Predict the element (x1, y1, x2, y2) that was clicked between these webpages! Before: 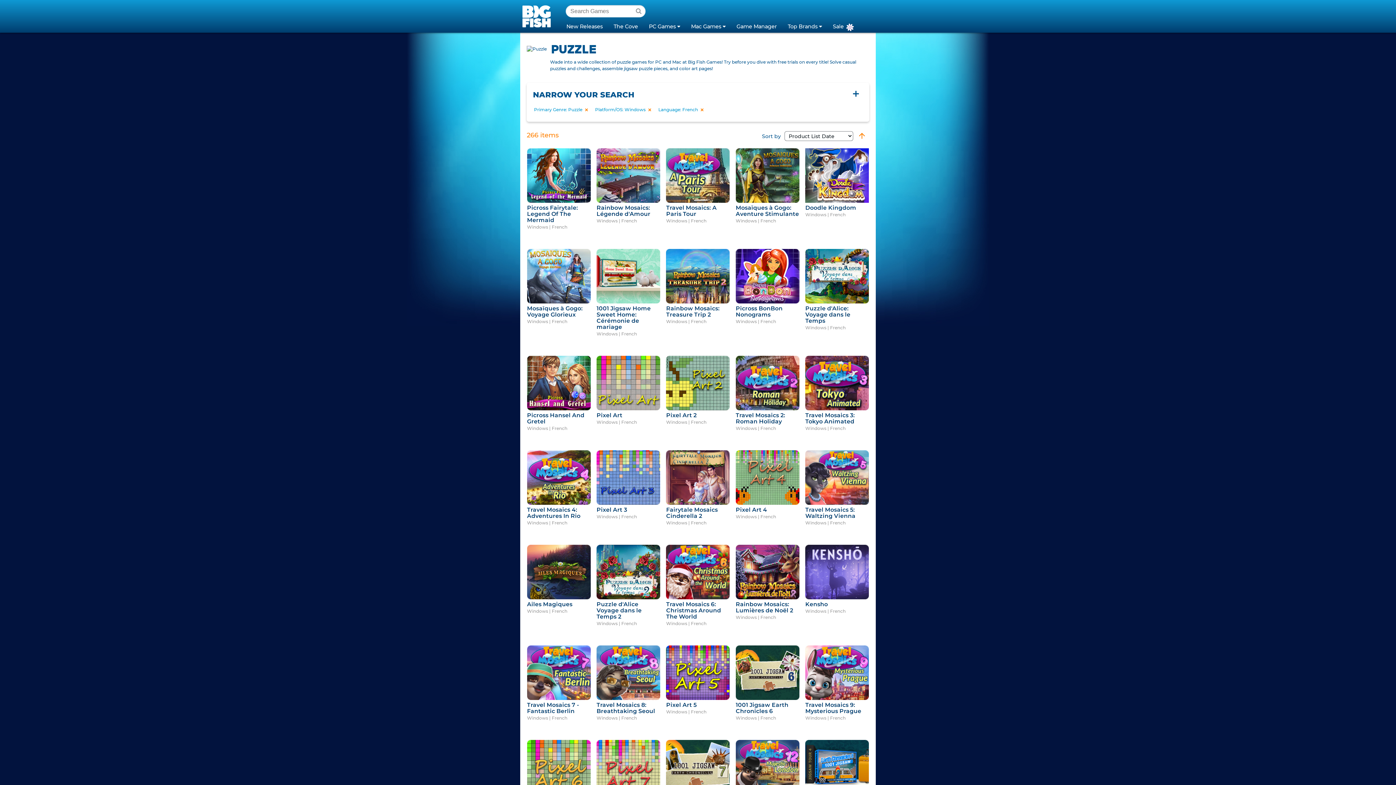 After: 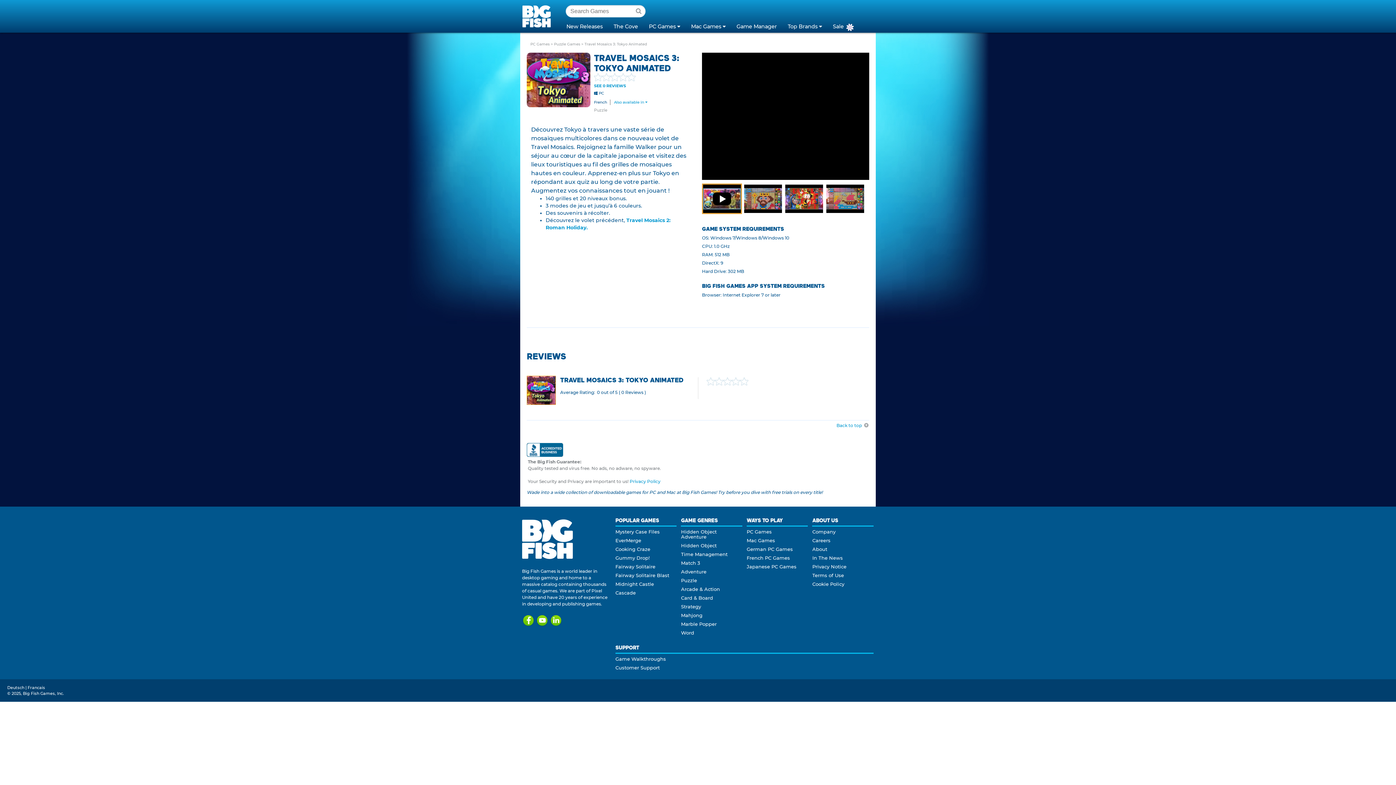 Action: label: Travel Mosaics 3: Tokyo Animated bbox: (805, 412, 855, 425)